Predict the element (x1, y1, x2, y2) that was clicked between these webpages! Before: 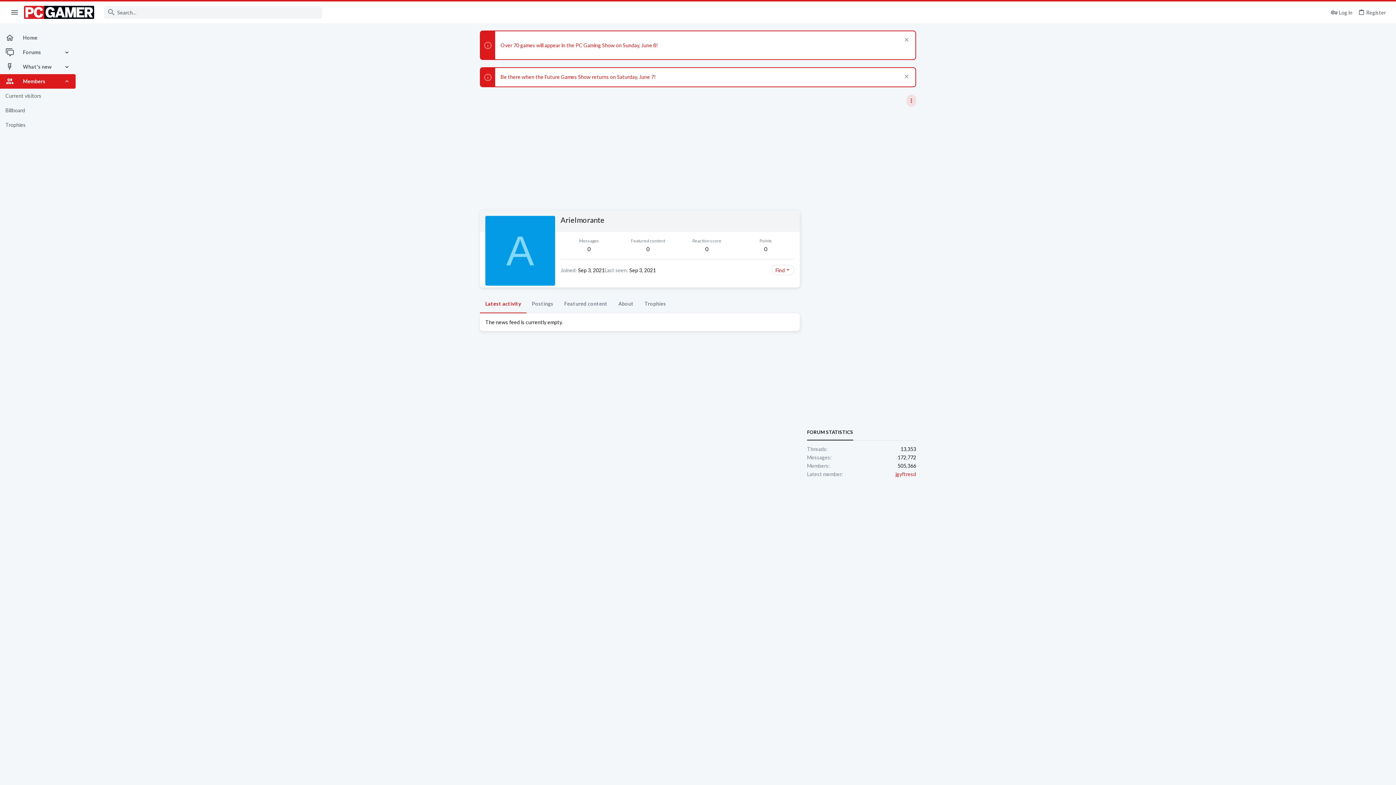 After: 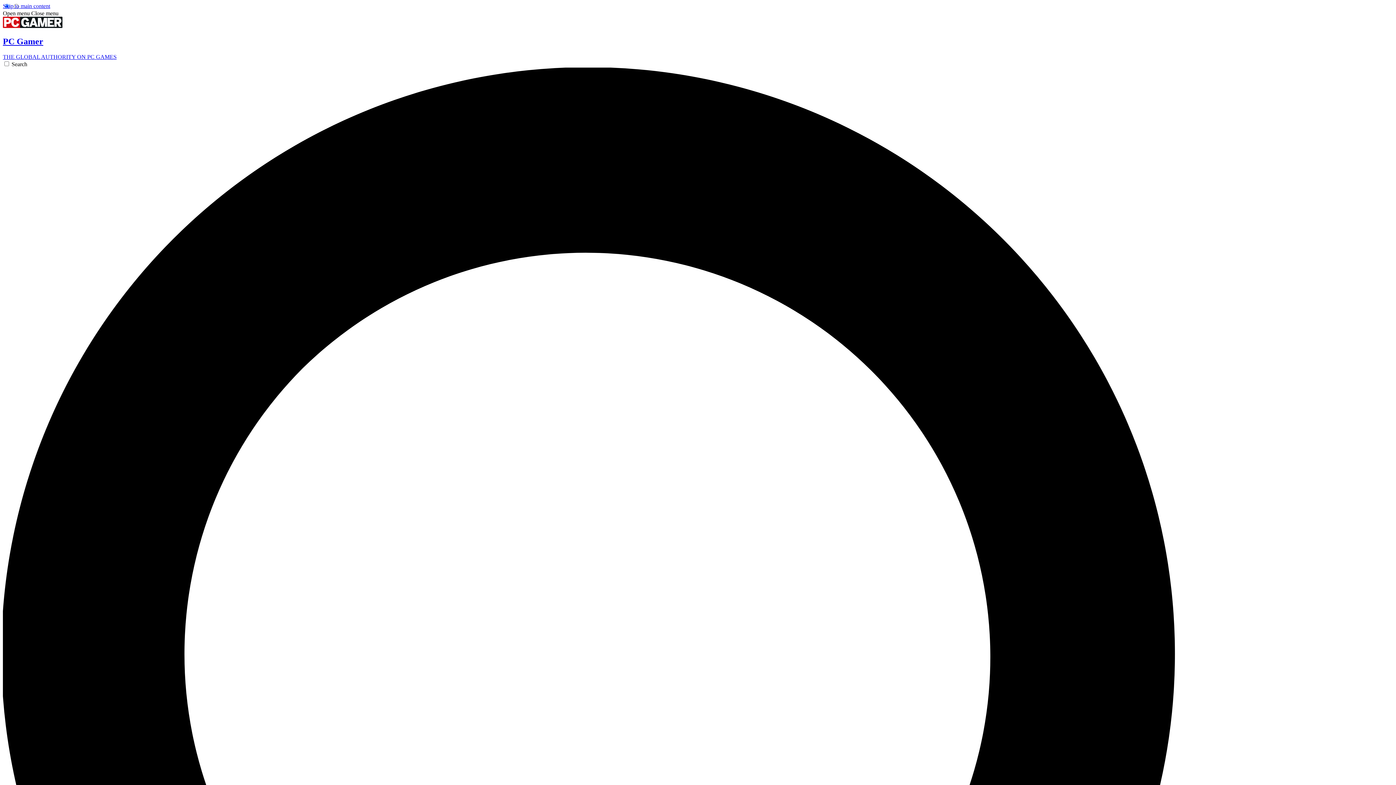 Action: bbox: (24, 5, 94, 18)